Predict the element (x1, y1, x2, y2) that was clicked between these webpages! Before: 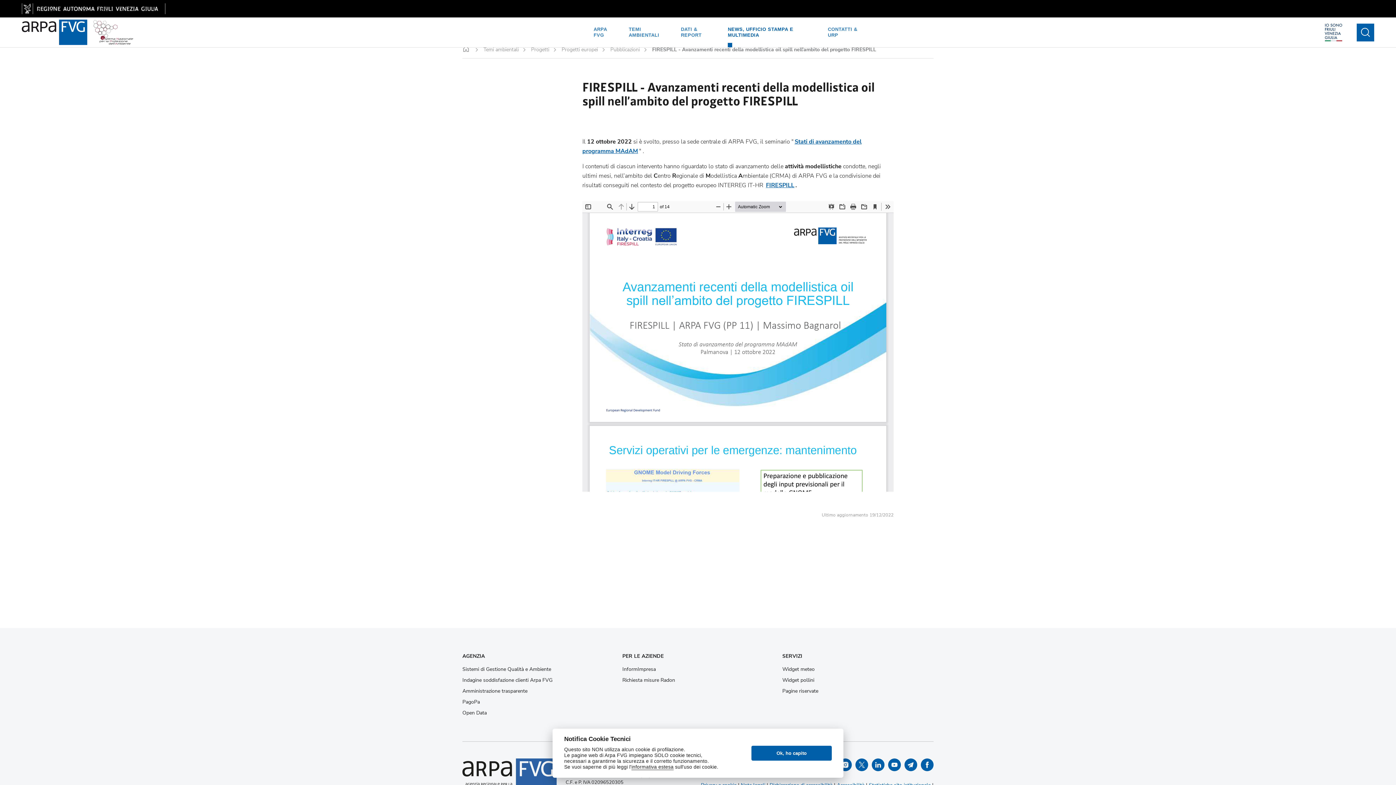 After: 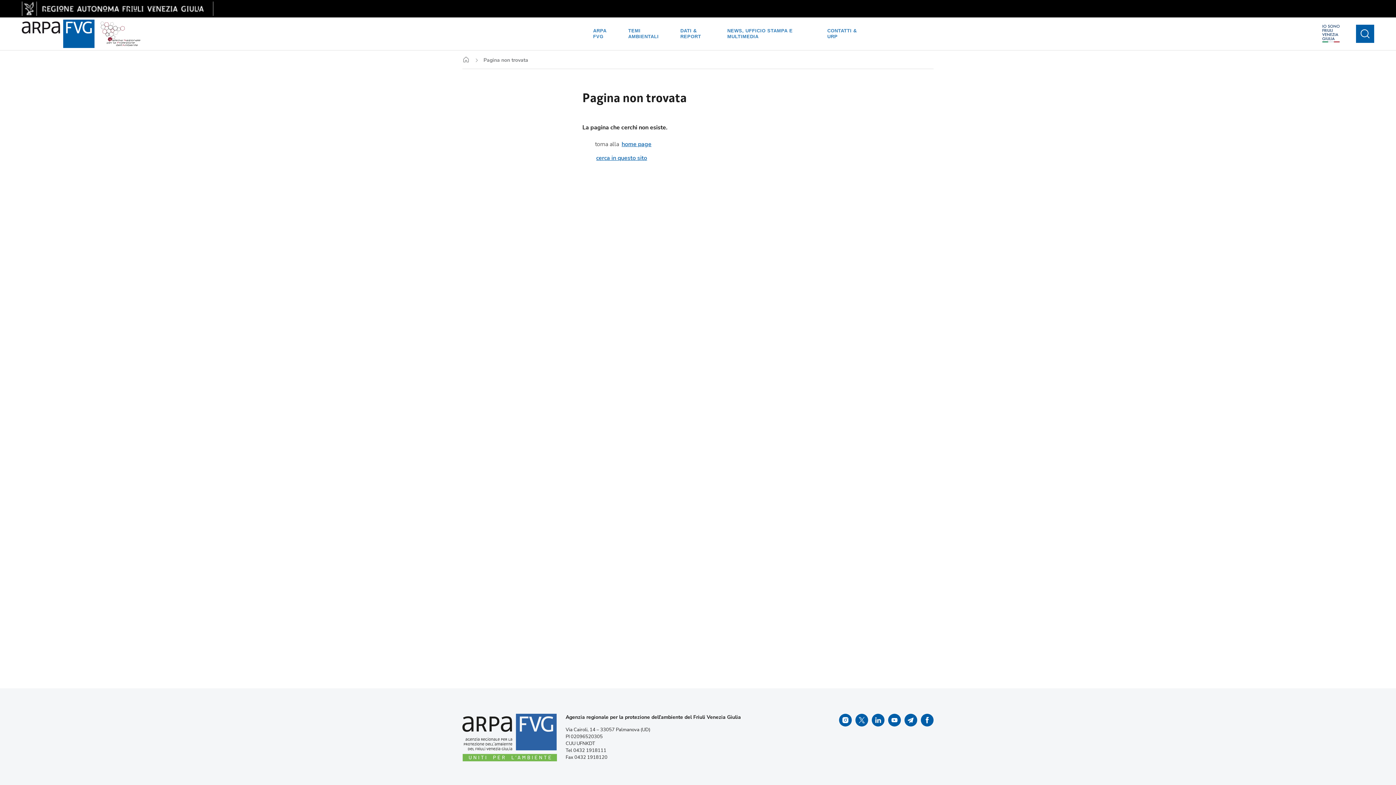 Action: bbox: (765, 181, 795, 189) label: FIRESPILL